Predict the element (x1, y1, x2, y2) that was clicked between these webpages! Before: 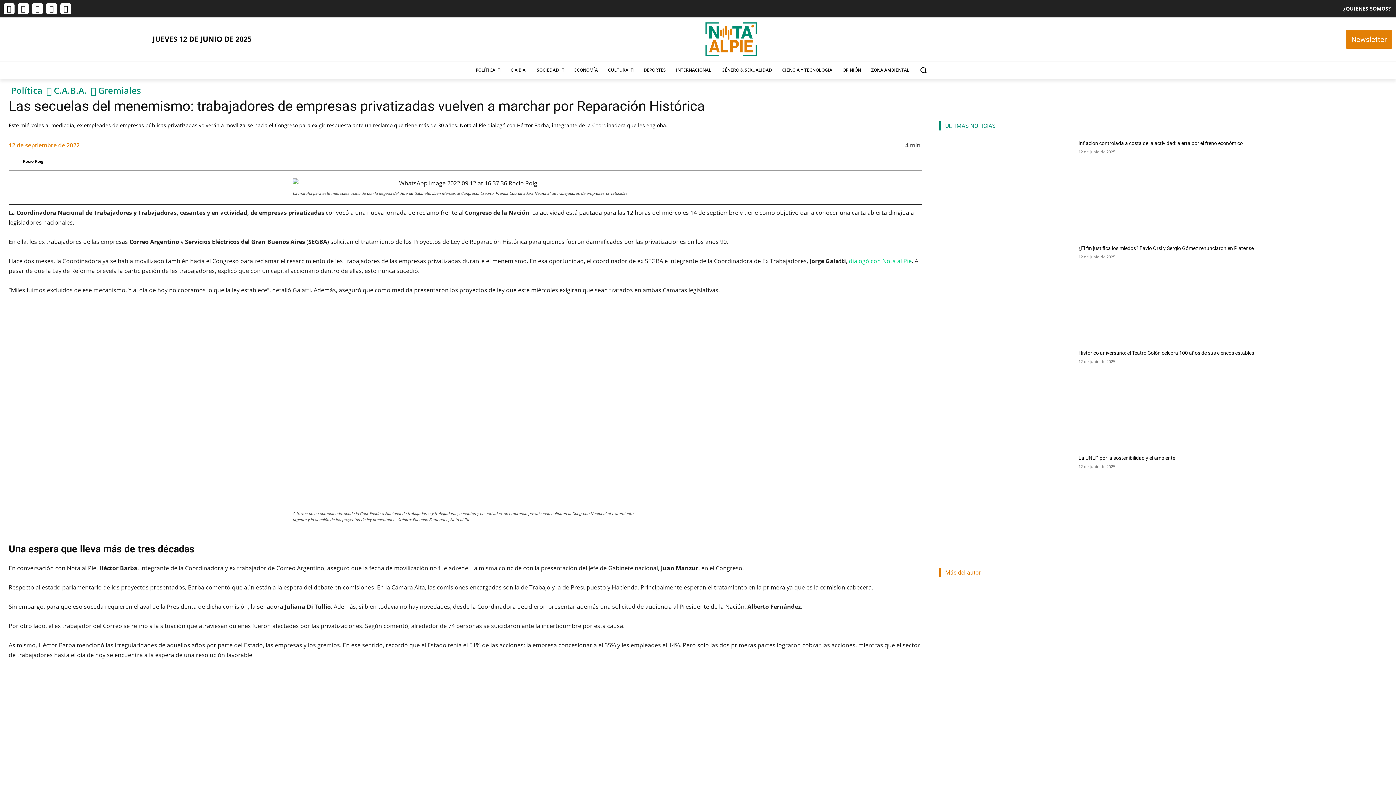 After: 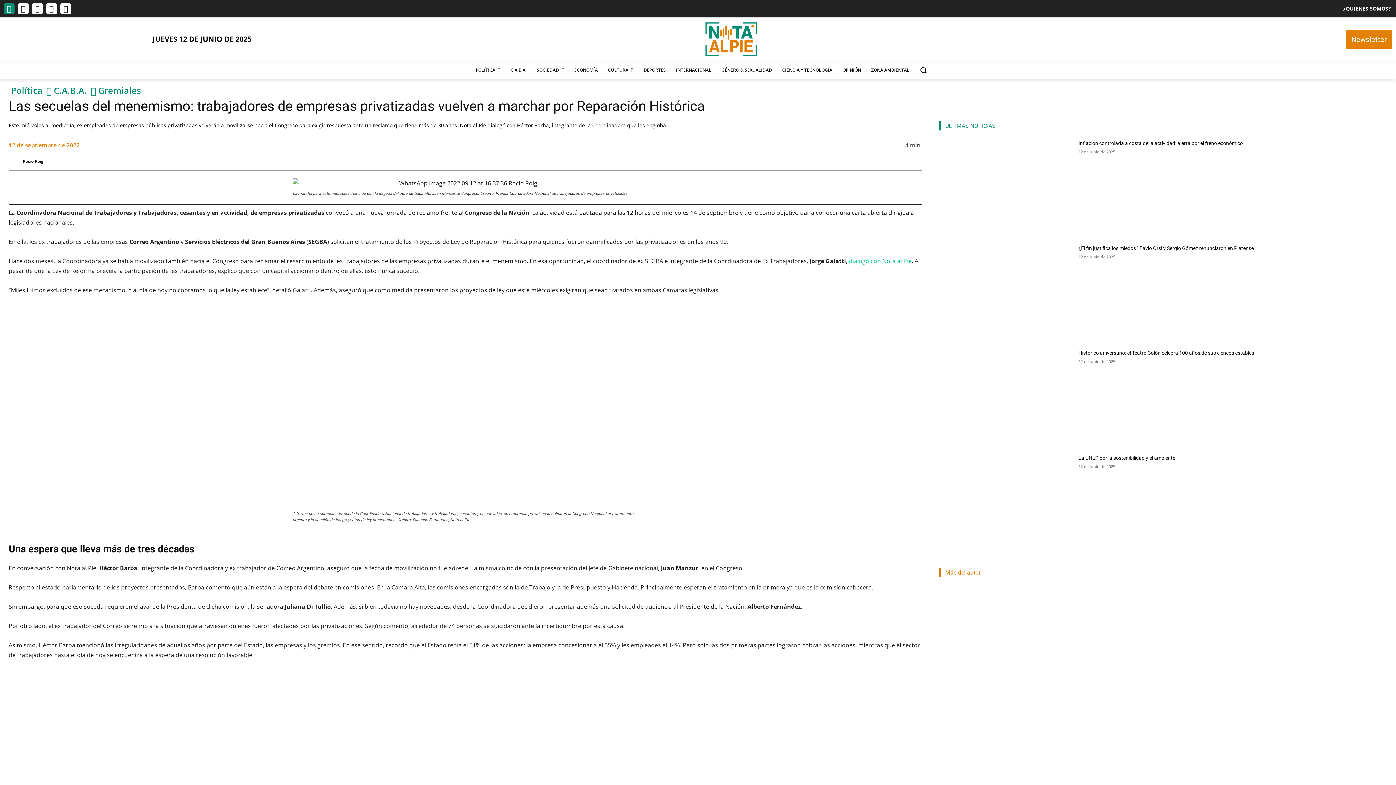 Action: bbox: (3, 3, 14, 14)